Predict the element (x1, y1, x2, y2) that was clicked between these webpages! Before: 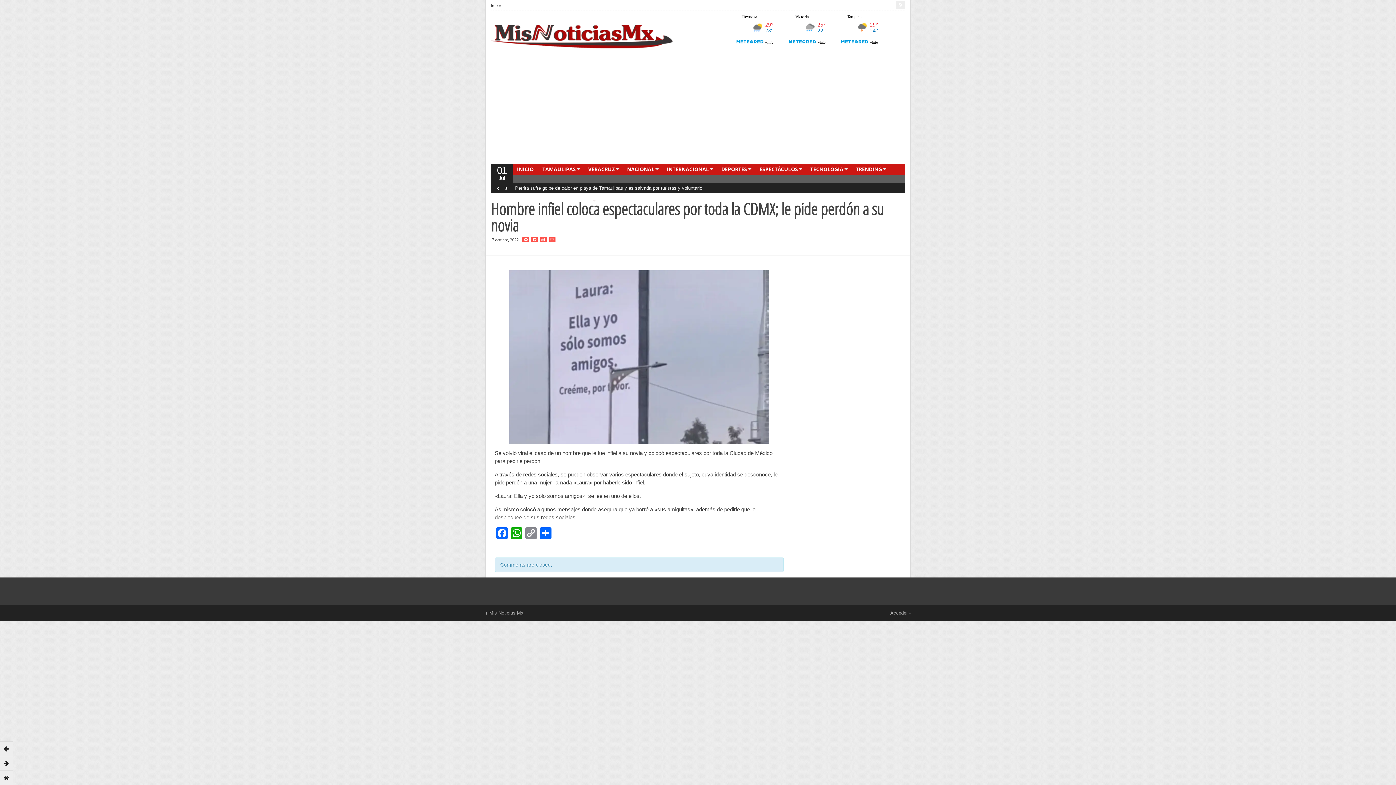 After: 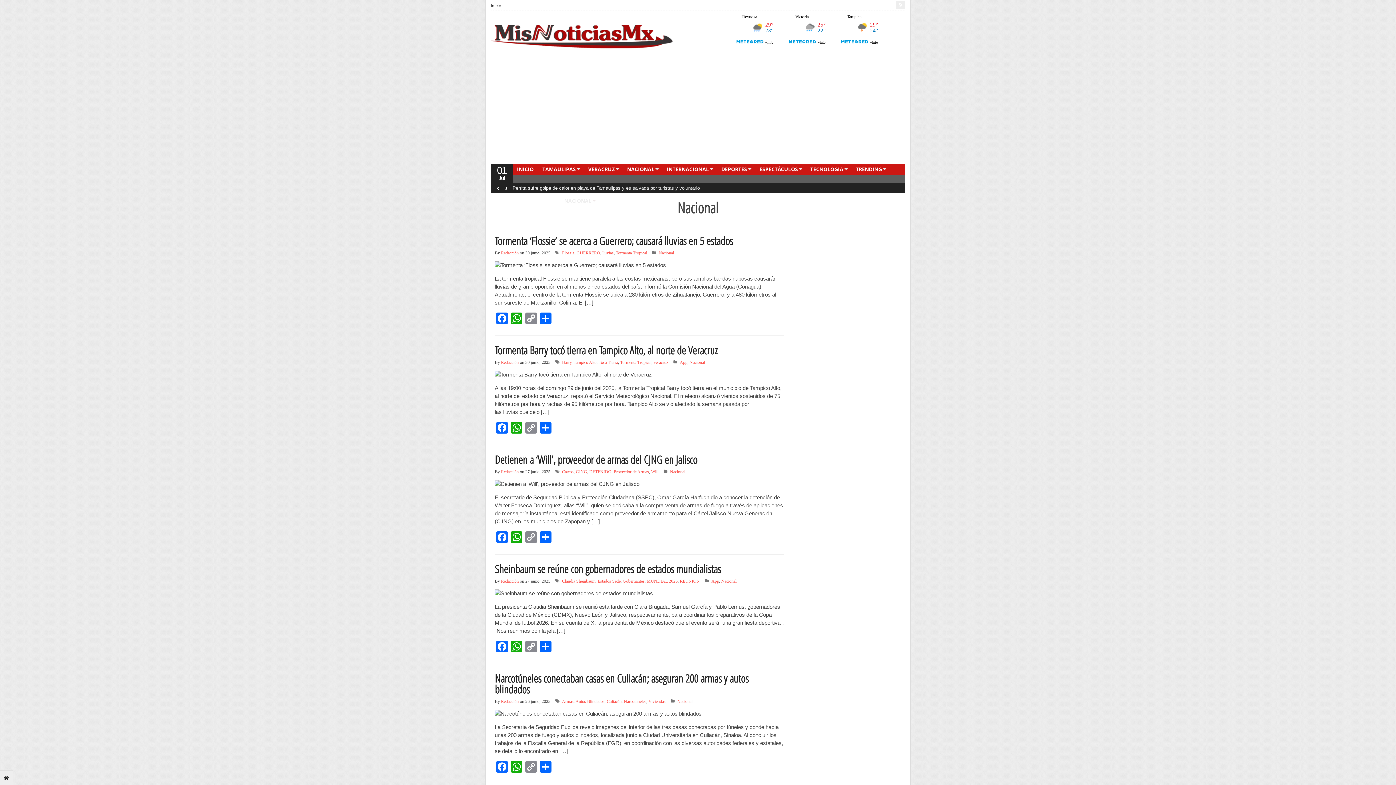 Action: label: NACIONAL bbox: (622, 164, 658, 174)